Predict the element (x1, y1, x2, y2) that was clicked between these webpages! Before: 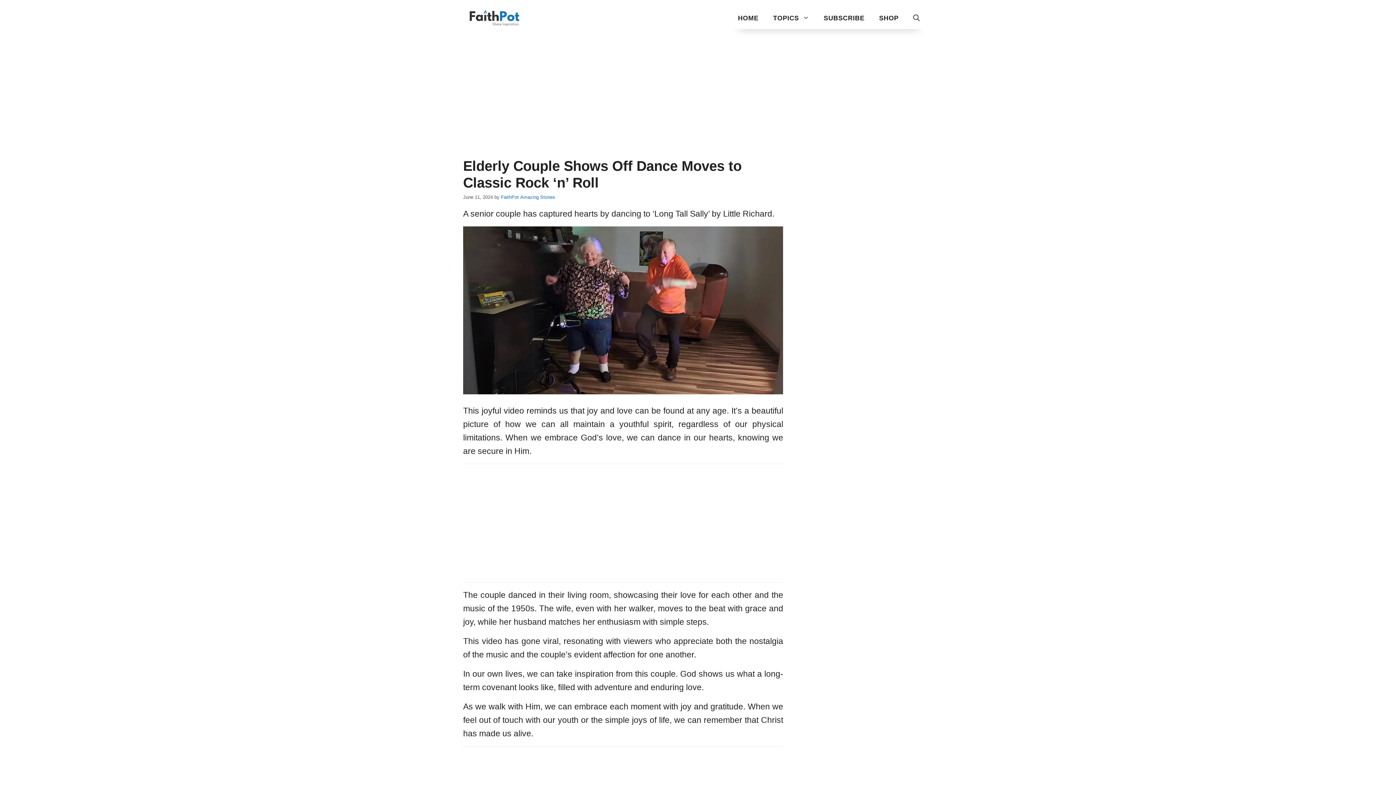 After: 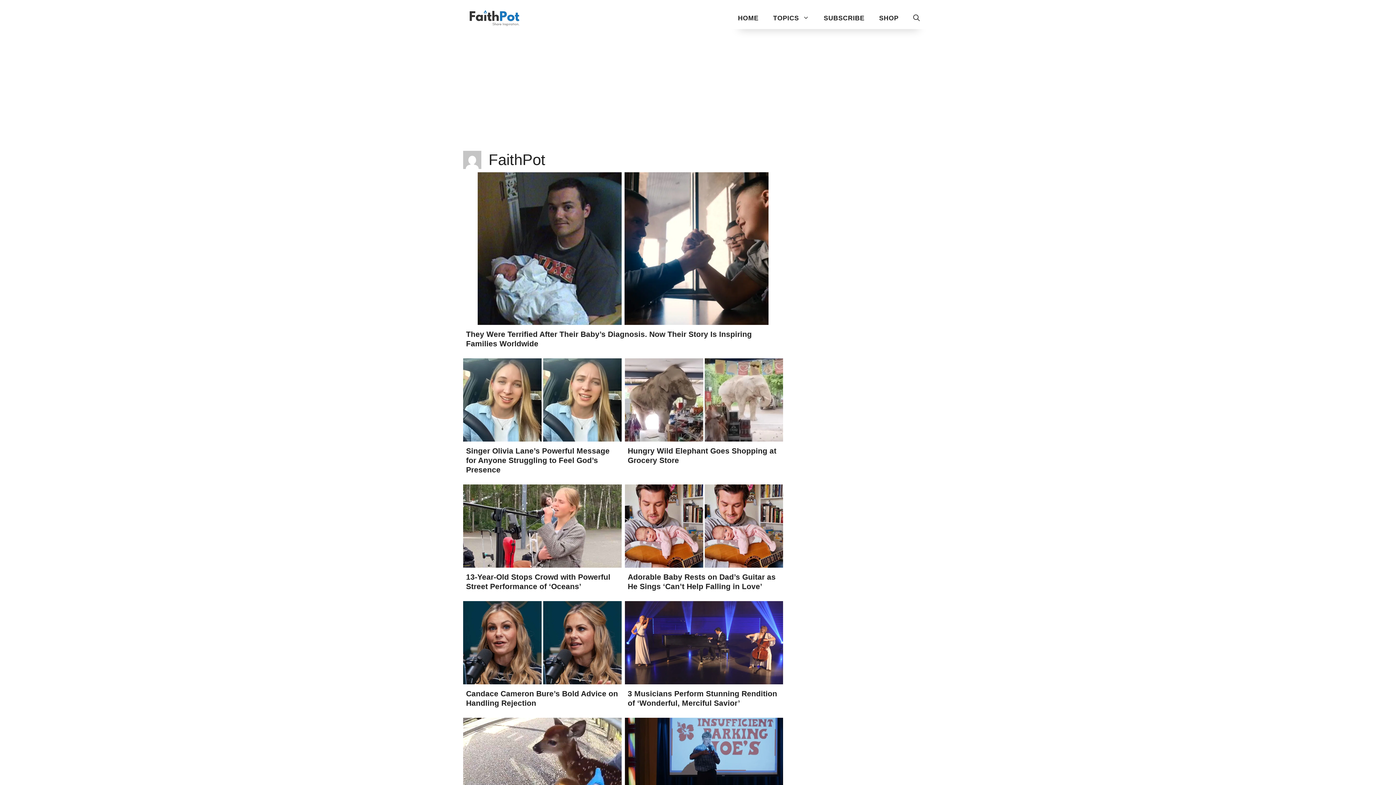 Action: bbox: (501, 194, 518, 199) label: FaithPot